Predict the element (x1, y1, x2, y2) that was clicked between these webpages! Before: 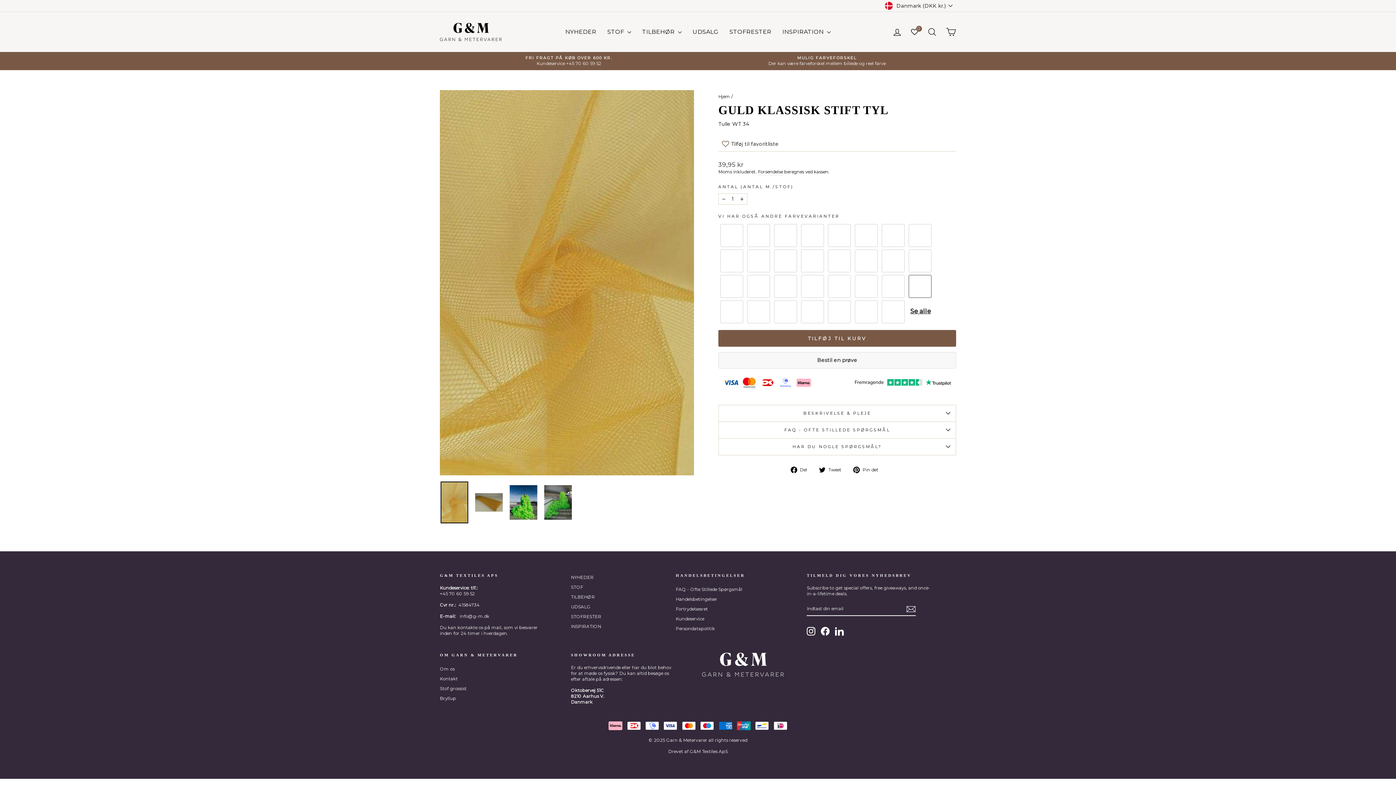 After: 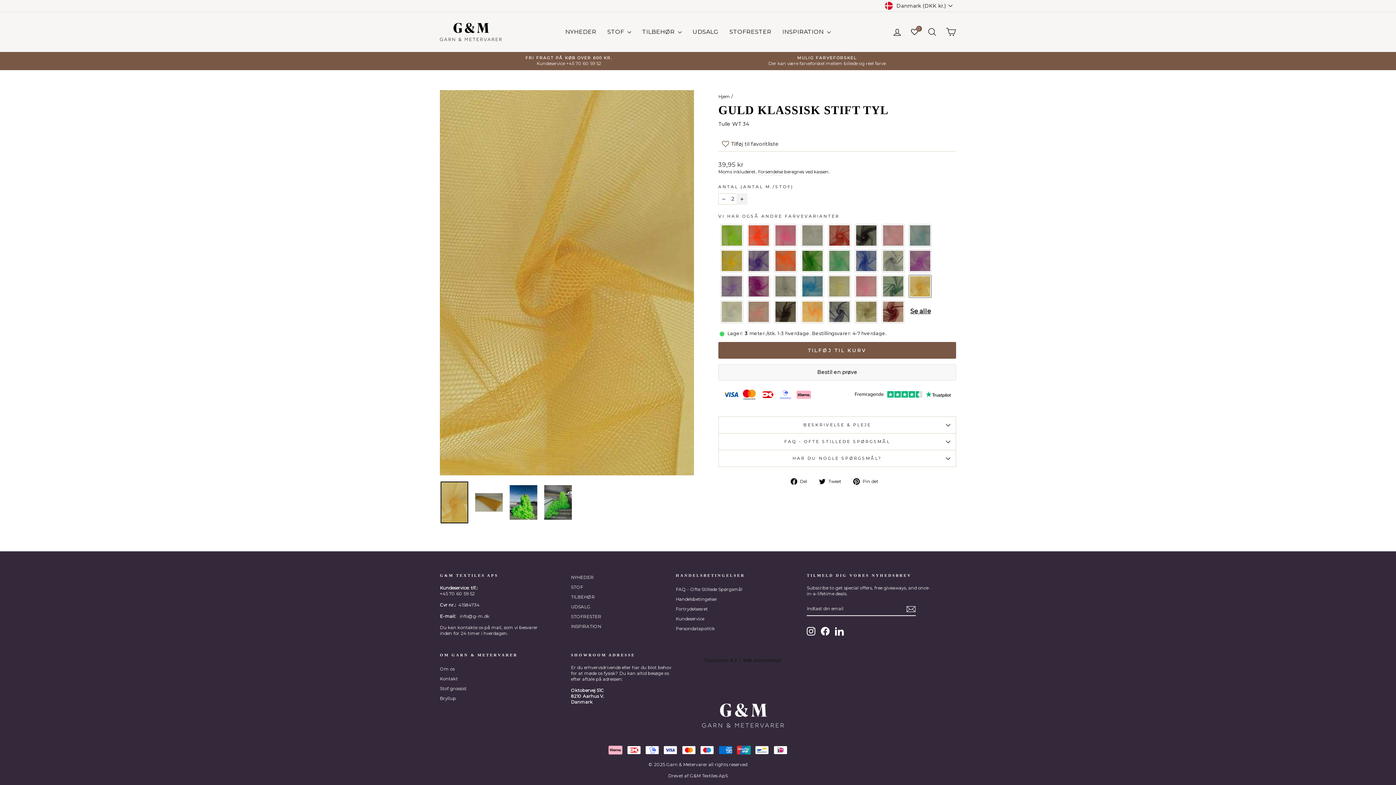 Action: bbox: (736, 178, 747, 189) label: Øg antal varer med en